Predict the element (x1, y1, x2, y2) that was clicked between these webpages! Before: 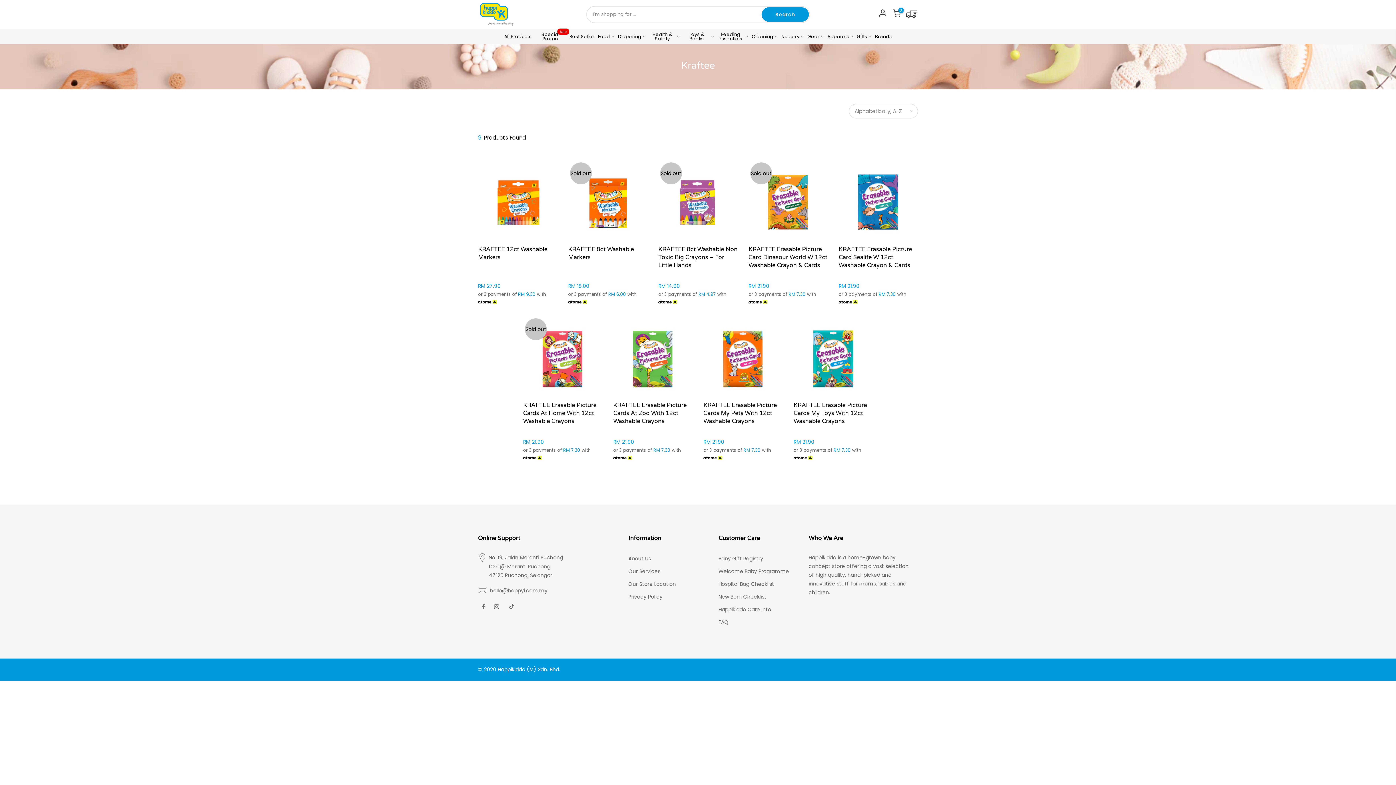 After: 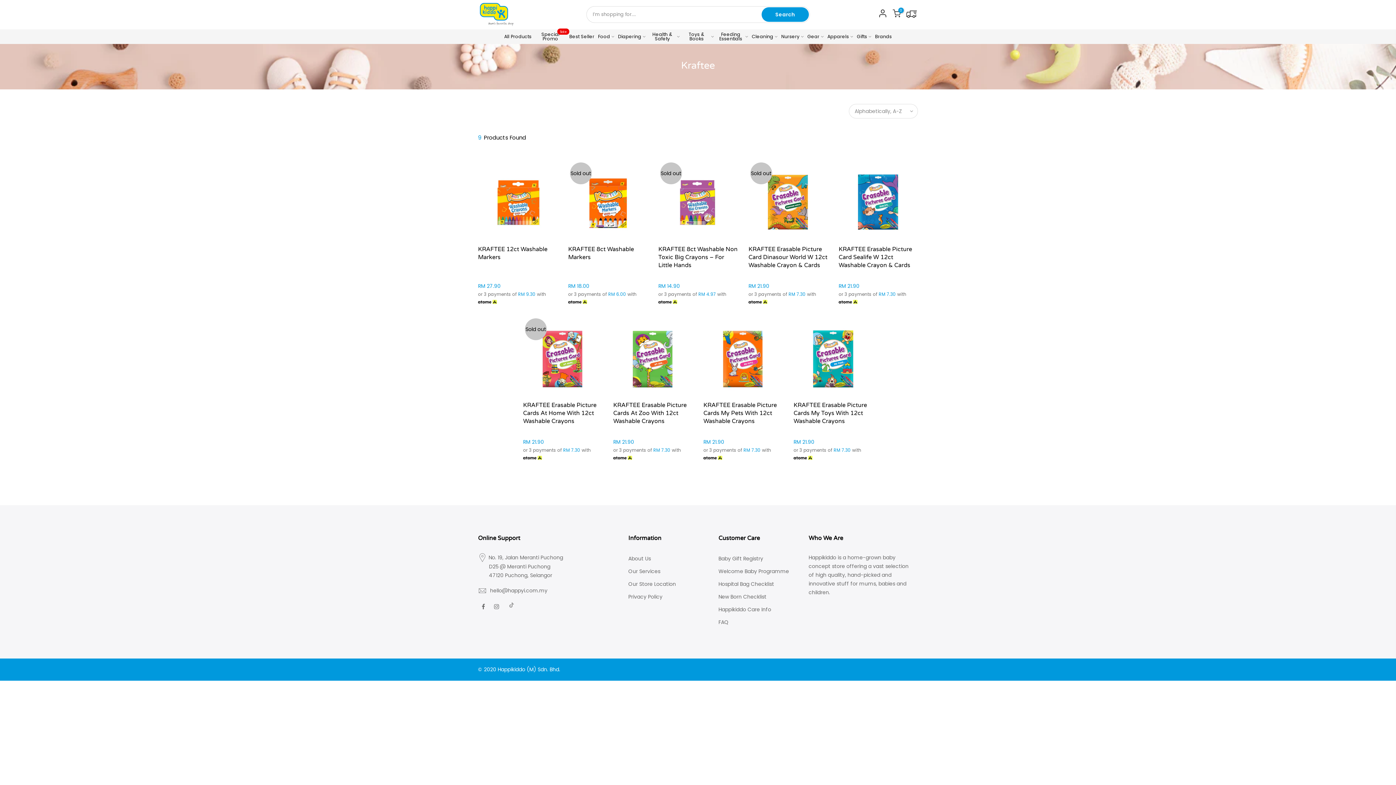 Action: bbox: (508, 602, 514, 610)